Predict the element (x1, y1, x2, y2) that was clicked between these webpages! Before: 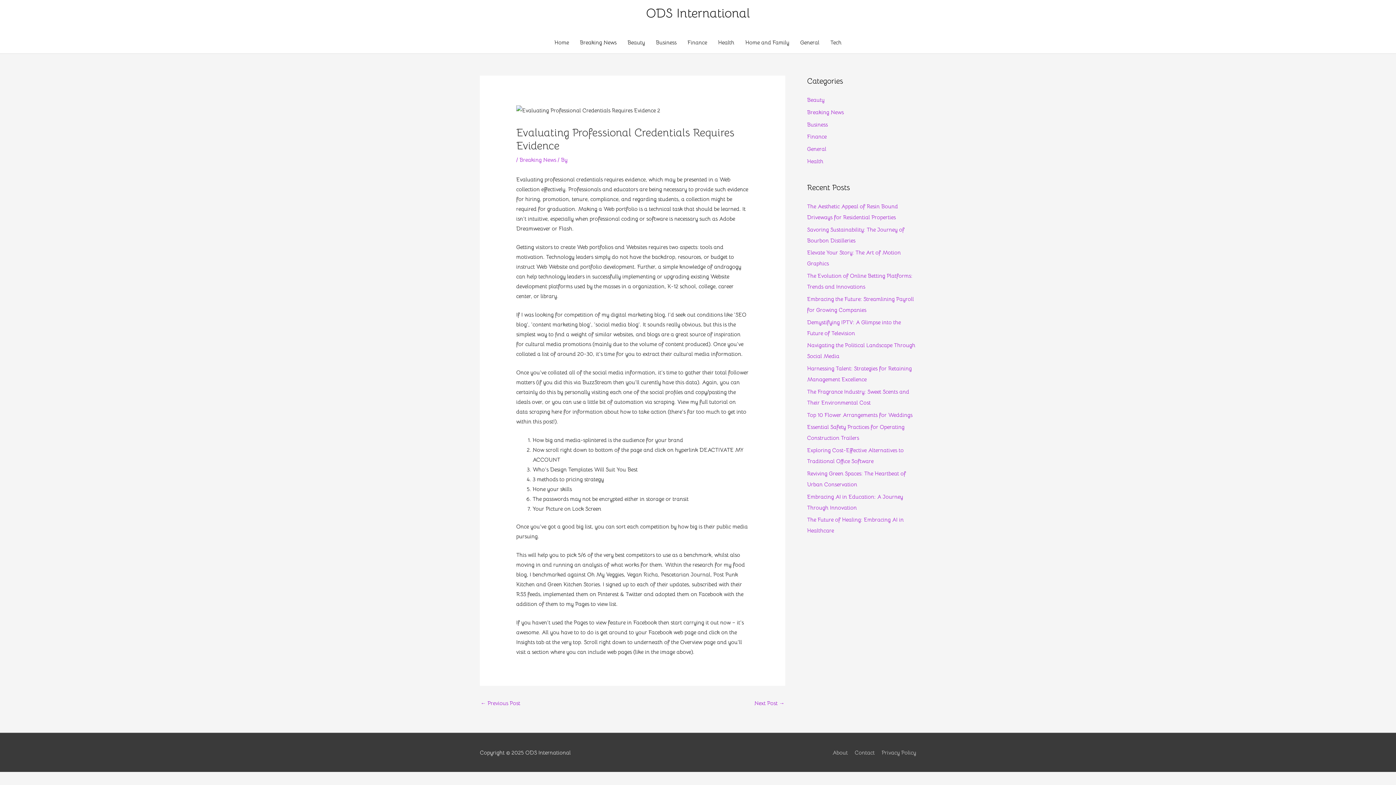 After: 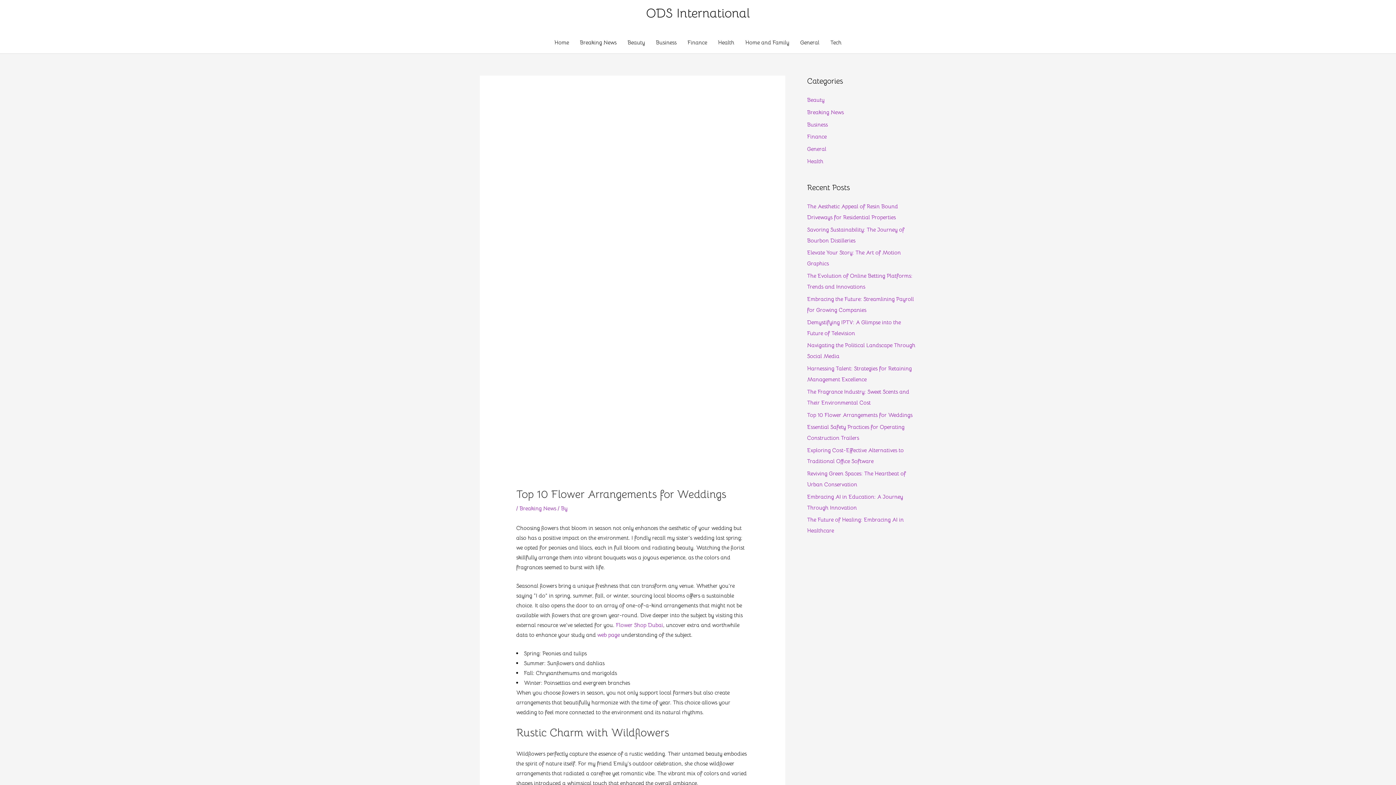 Action: bbox: (807, 411, 912, 418) label: Top 10 Flower Arrangements for Weddings